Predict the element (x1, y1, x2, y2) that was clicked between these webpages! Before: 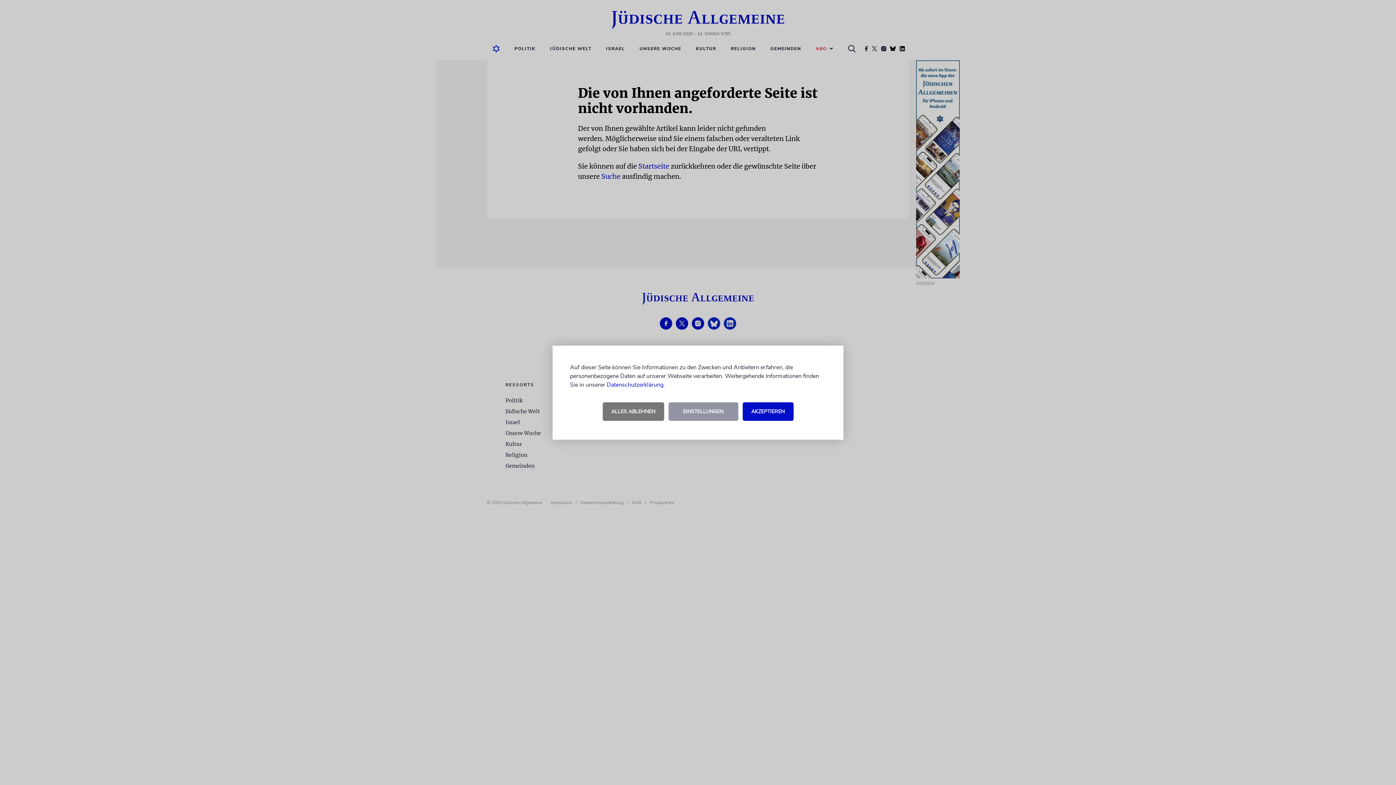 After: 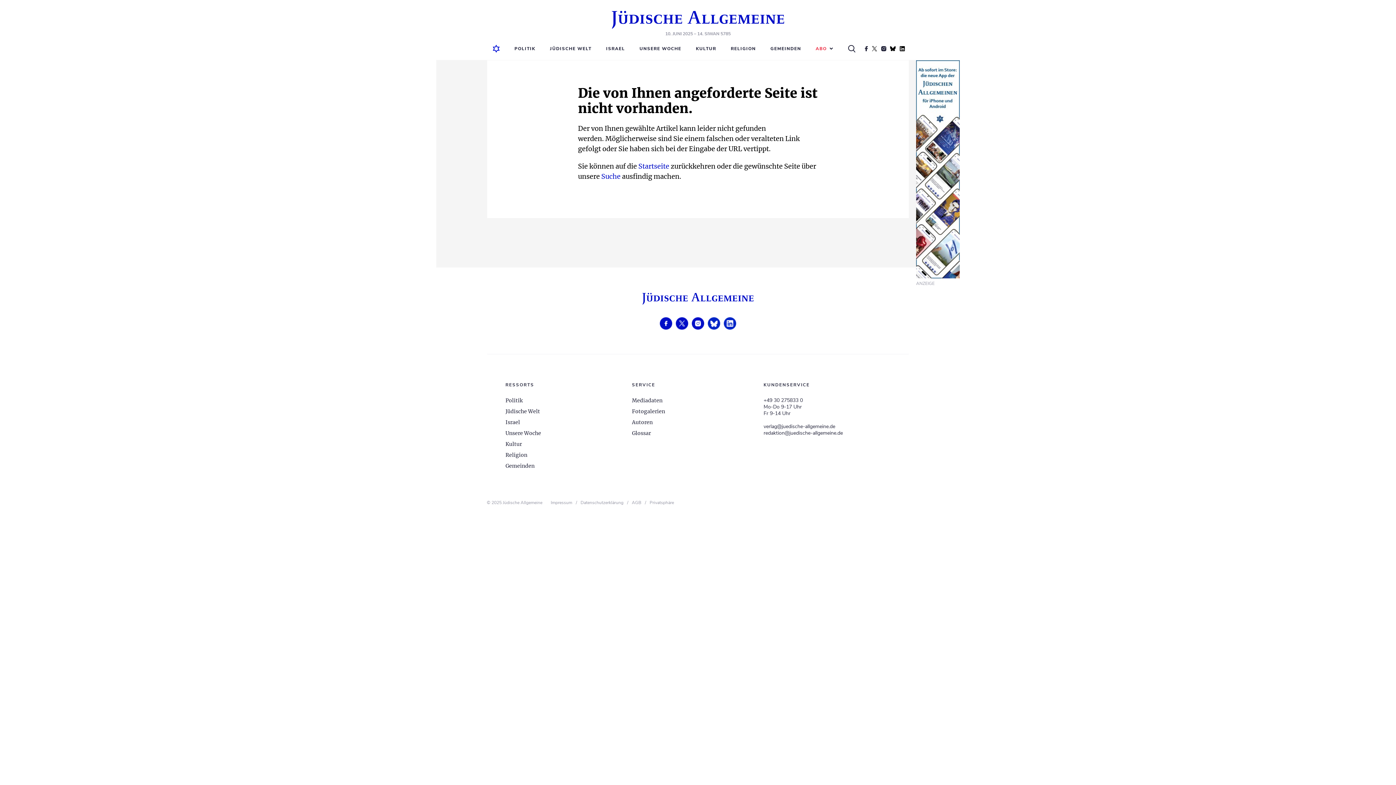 Action: label: AKZEPTIEREN bbox: (742, 402, 793, 420)